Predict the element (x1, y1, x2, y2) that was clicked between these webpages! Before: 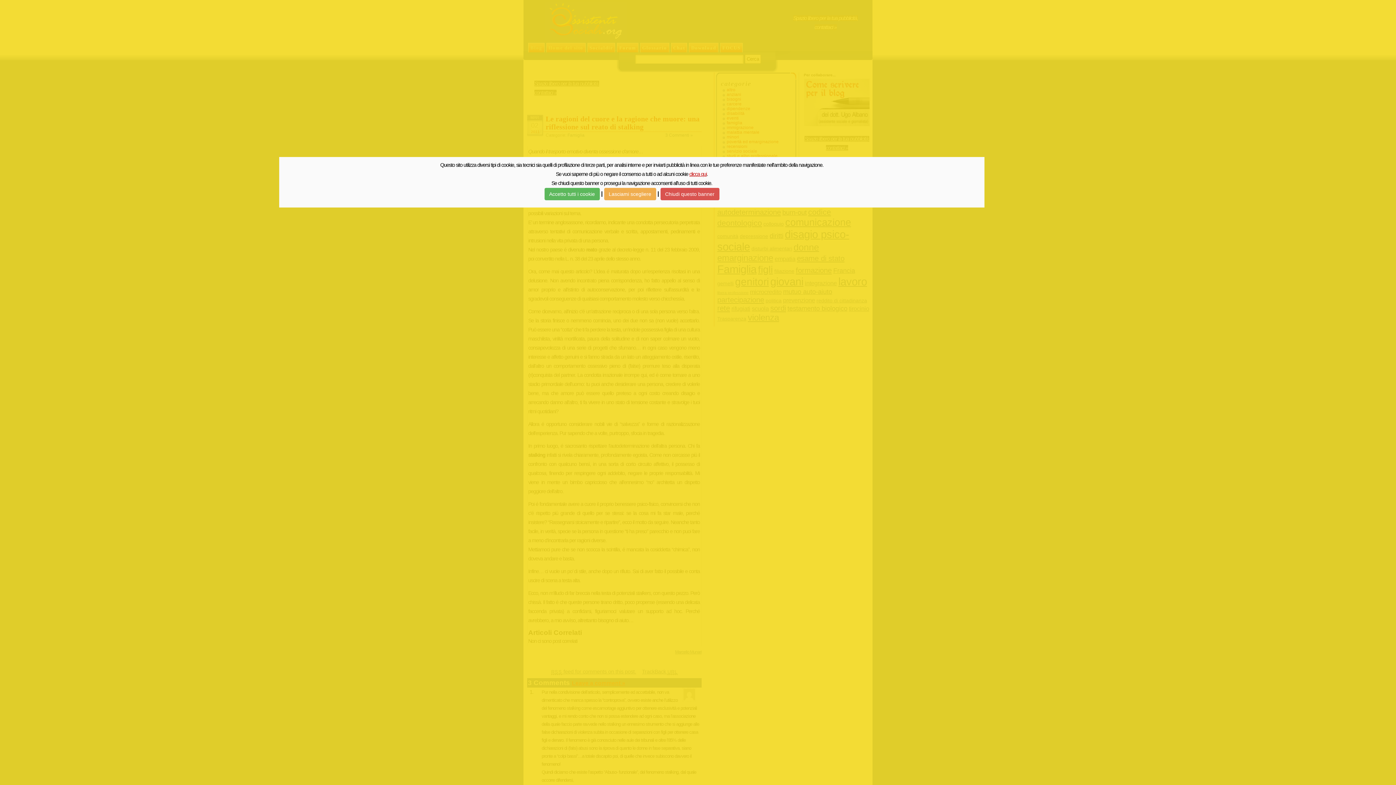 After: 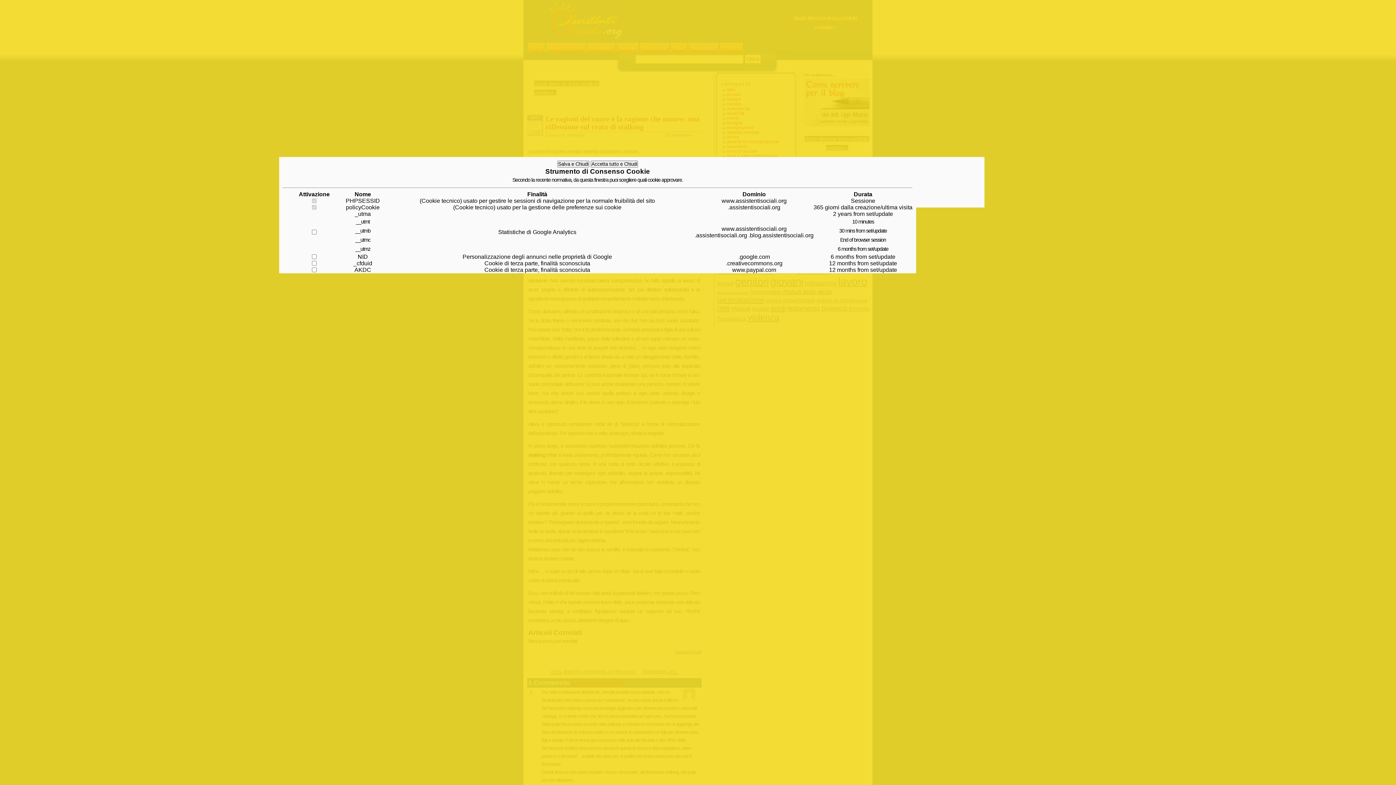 Action: bbox: (604, 188, 656, 200) label: Lasciami scegliere